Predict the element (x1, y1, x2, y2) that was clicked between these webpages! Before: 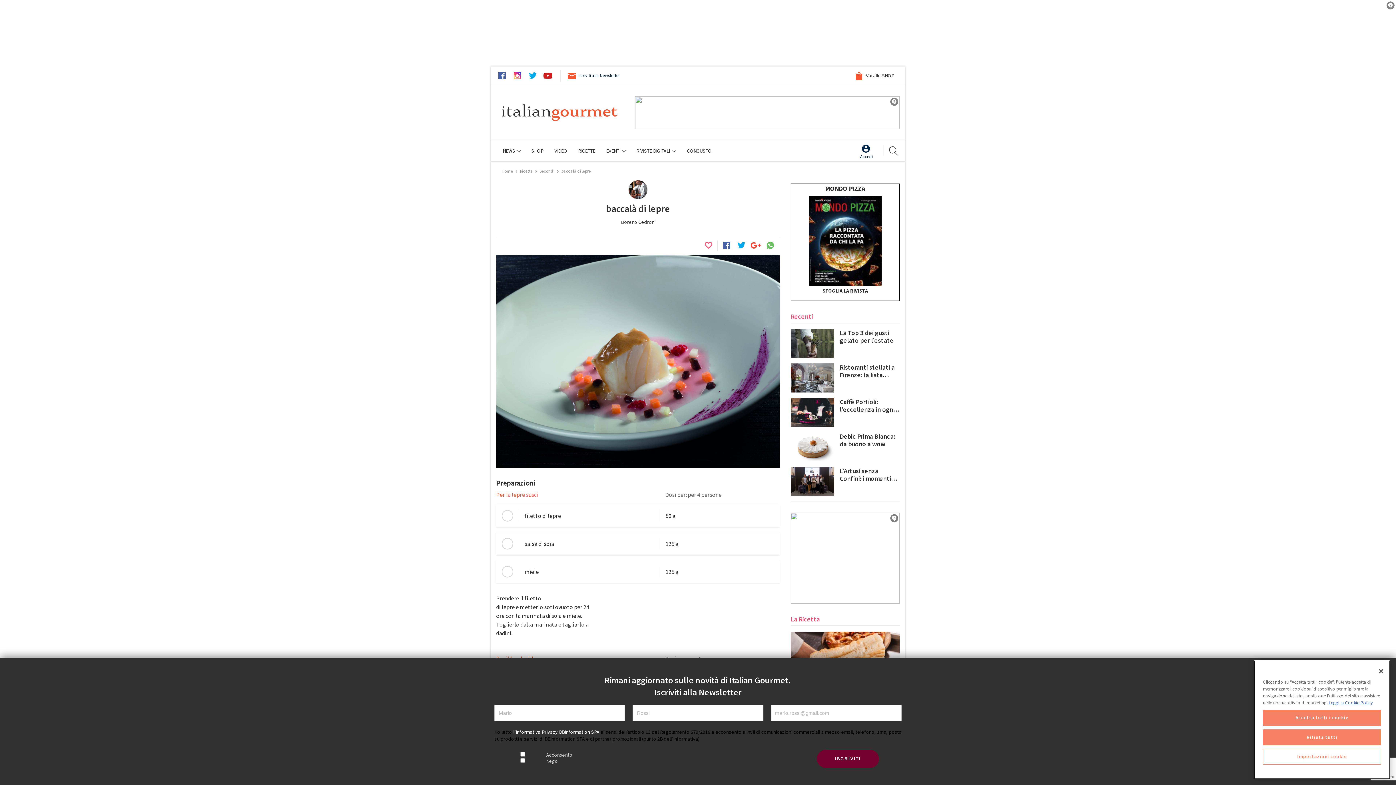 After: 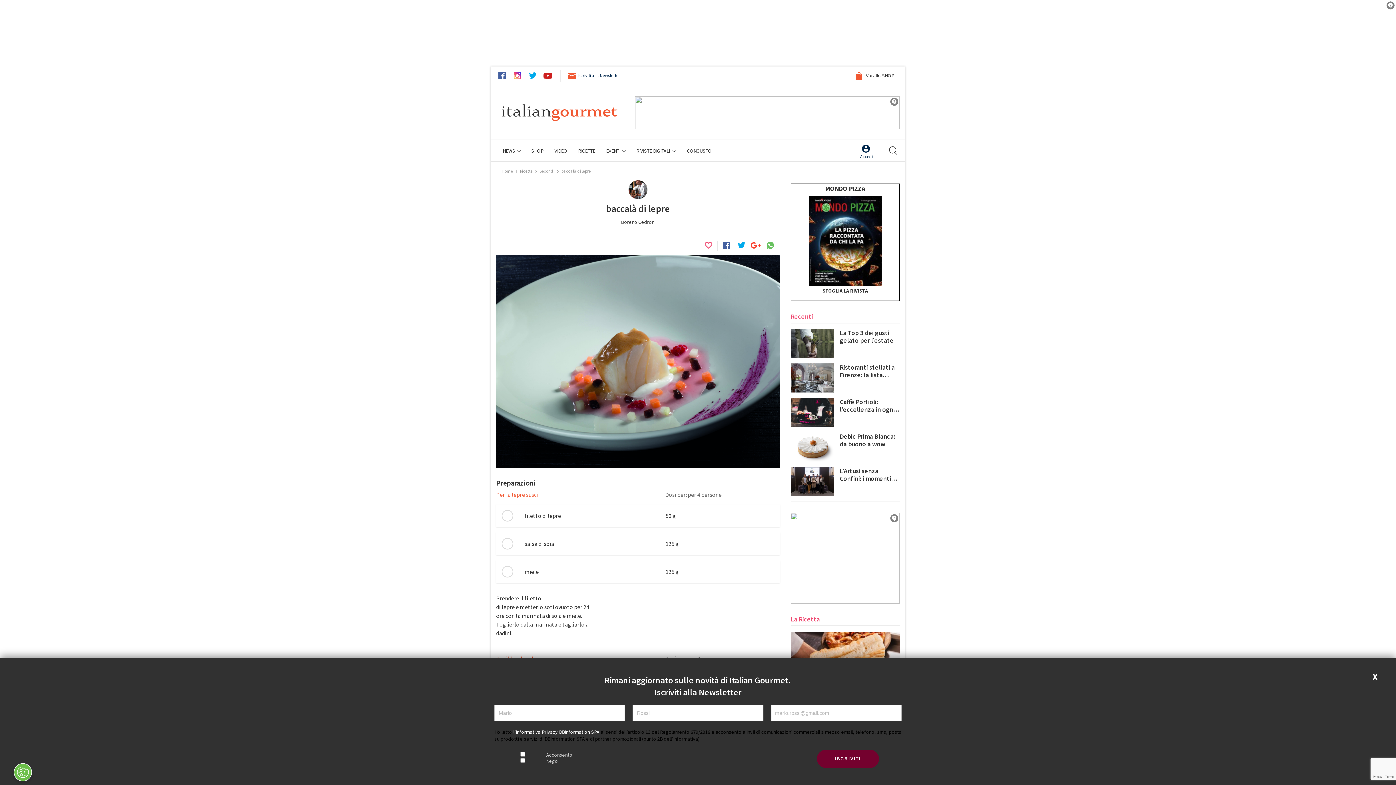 Action: bbox: (1263, 710, 1381, 726) label: Accetta tutti i cookie